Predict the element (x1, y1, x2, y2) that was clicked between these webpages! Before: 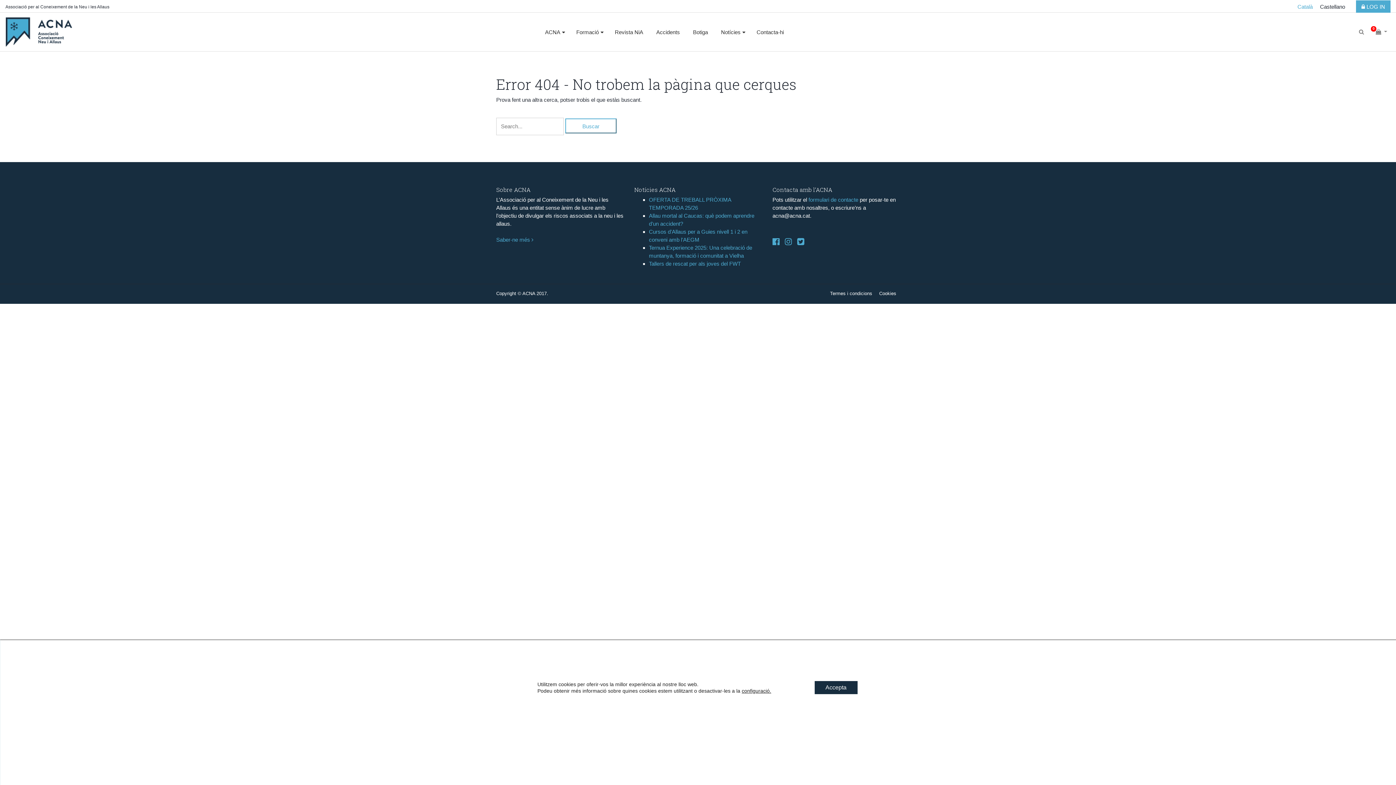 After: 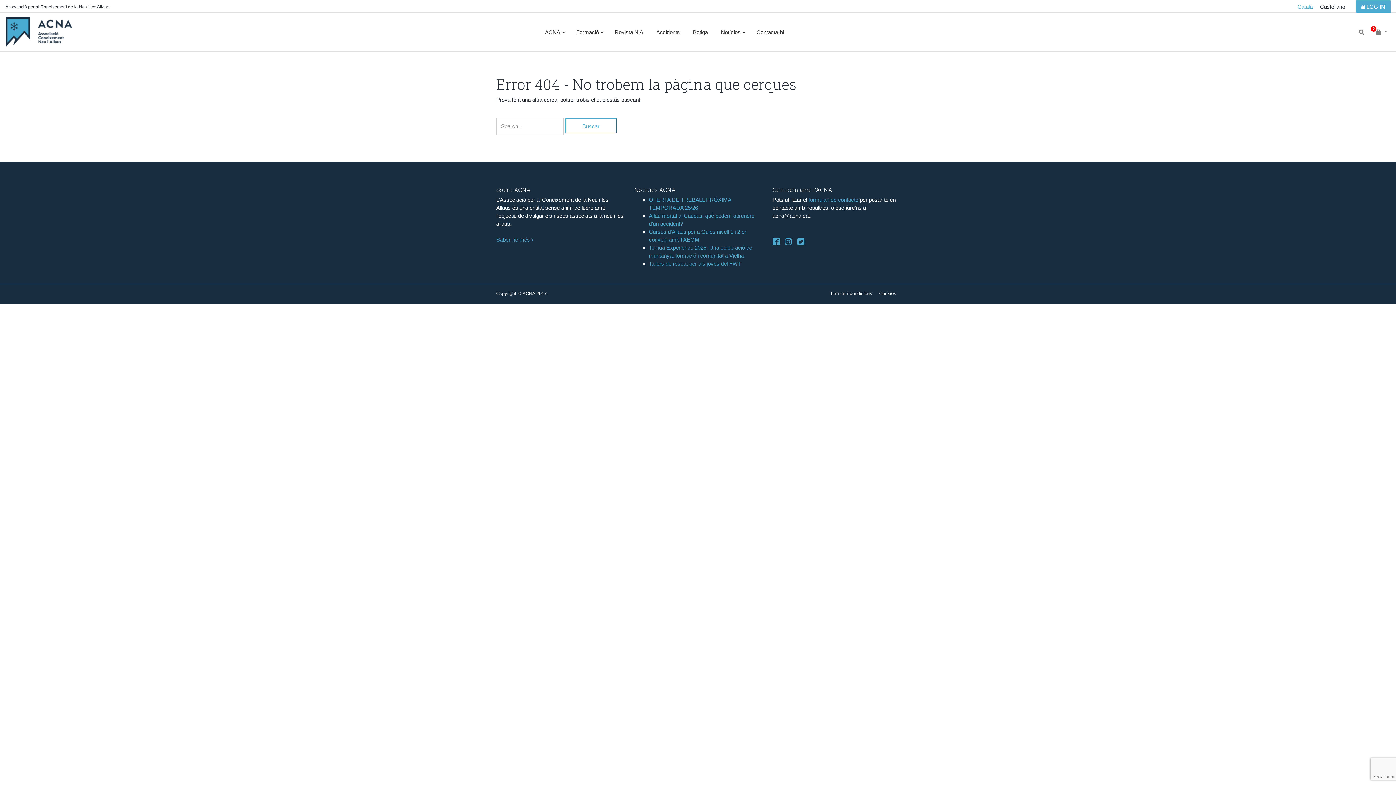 Action: bbox: (814, 681, 857, 694) label: Accepta